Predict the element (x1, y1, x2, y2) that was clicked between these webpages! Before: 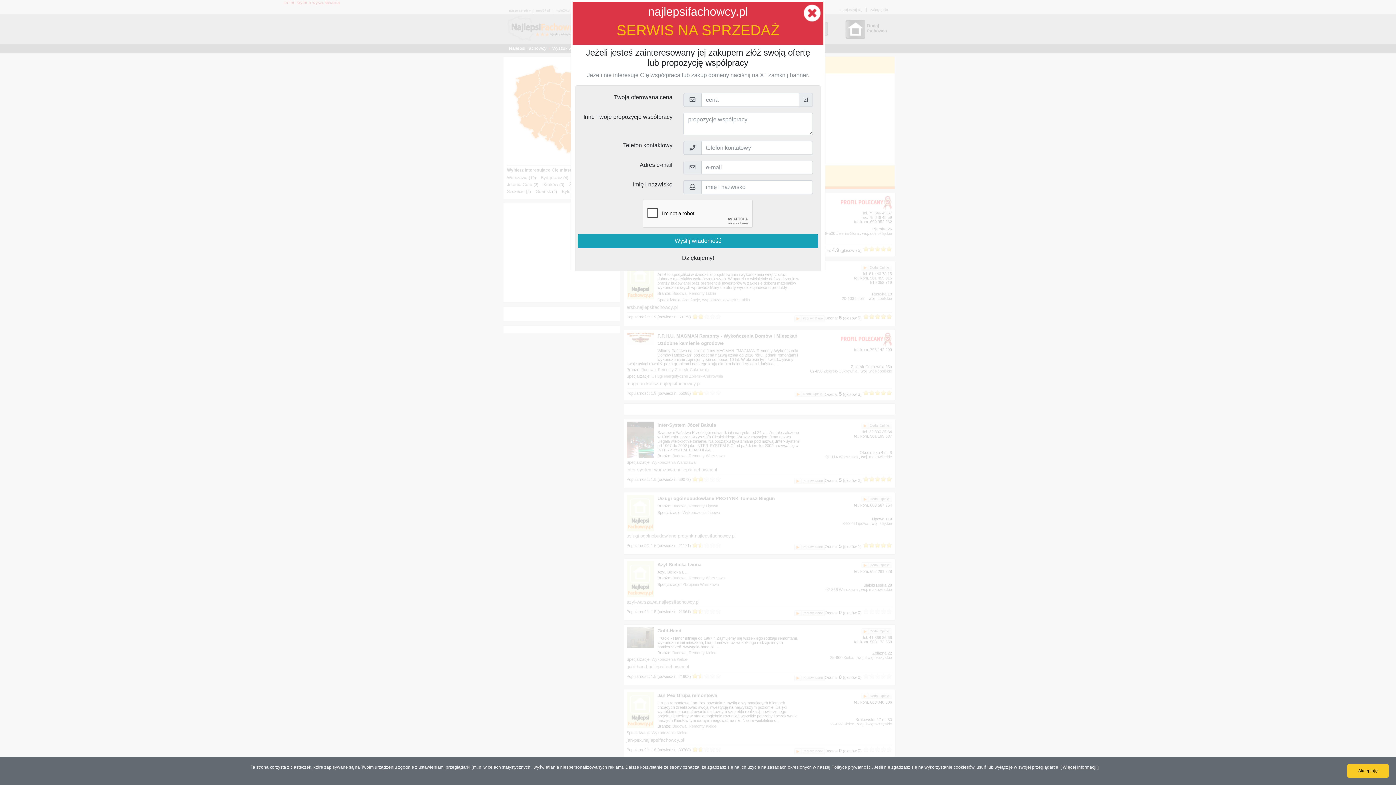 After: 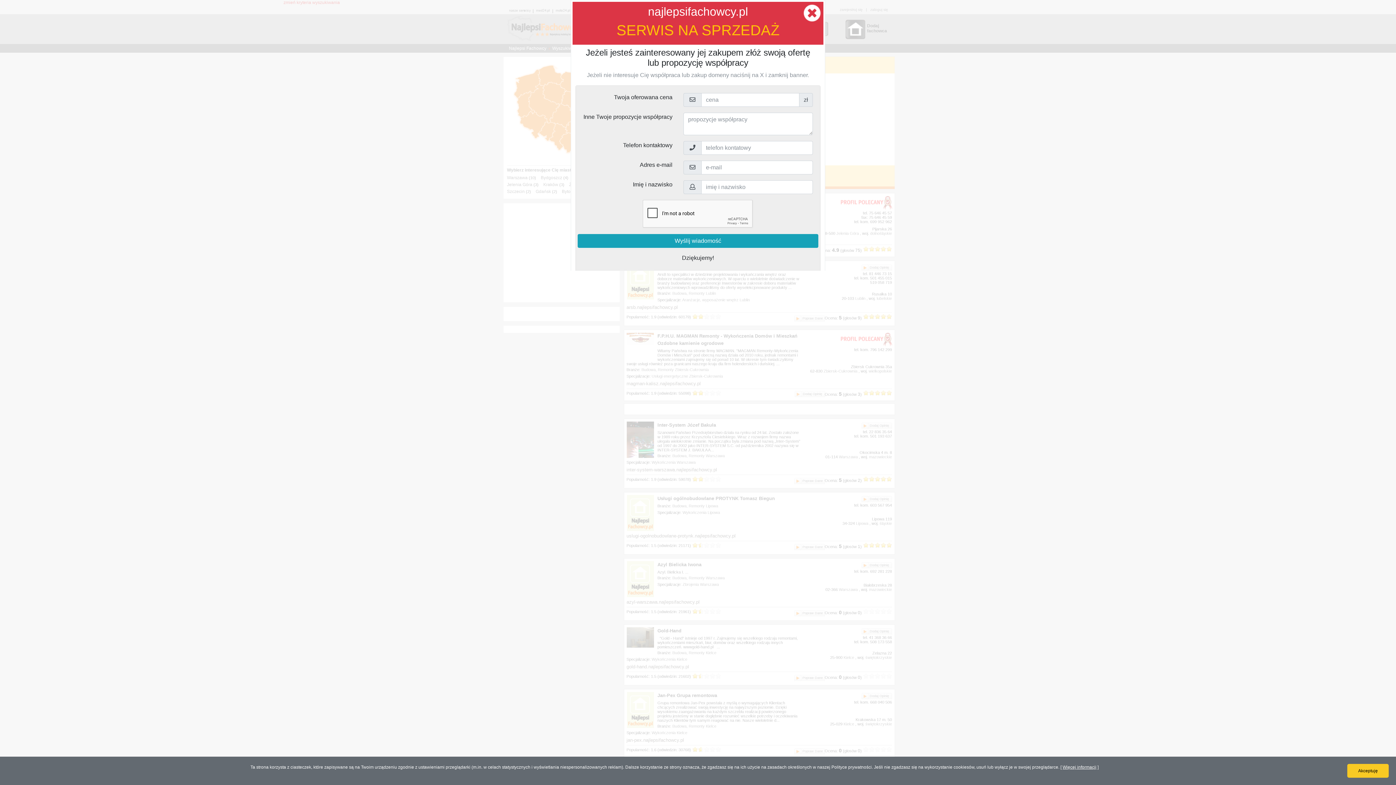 Action: bbox: (1062, 765, 1096, 770) label: Więcej informacji